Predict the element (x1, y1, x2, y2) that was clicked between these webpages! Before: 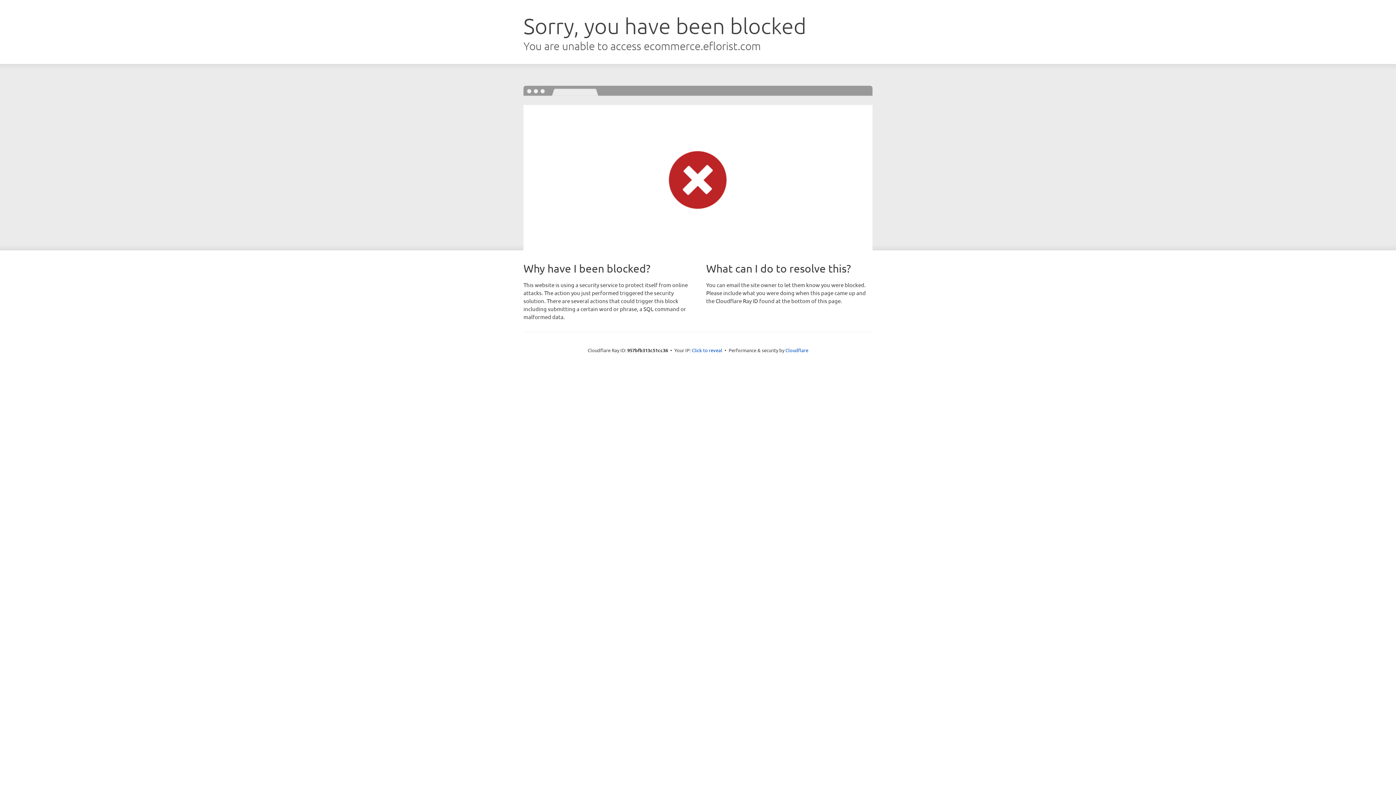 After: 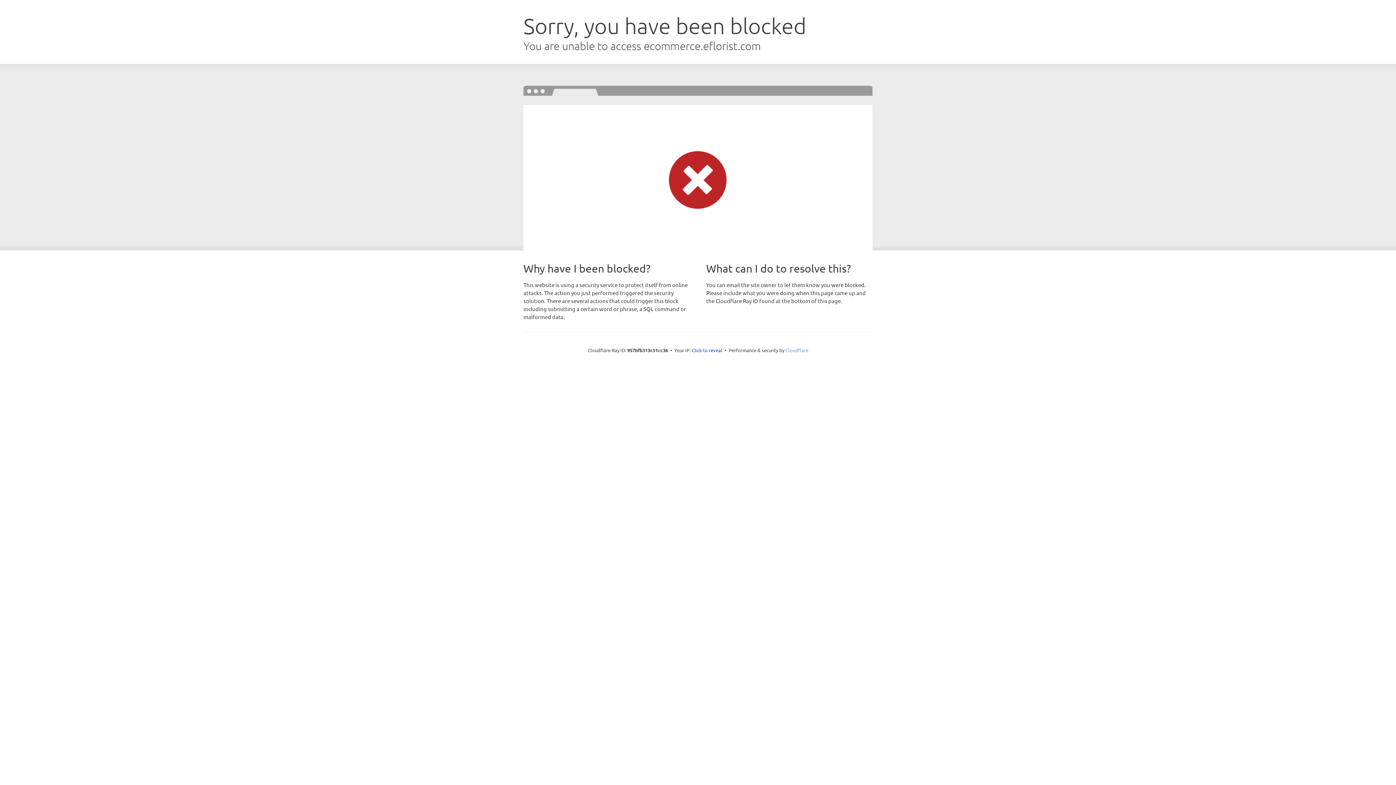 Action: bbox: (785, 347, 808, 353) label: Cloudflare